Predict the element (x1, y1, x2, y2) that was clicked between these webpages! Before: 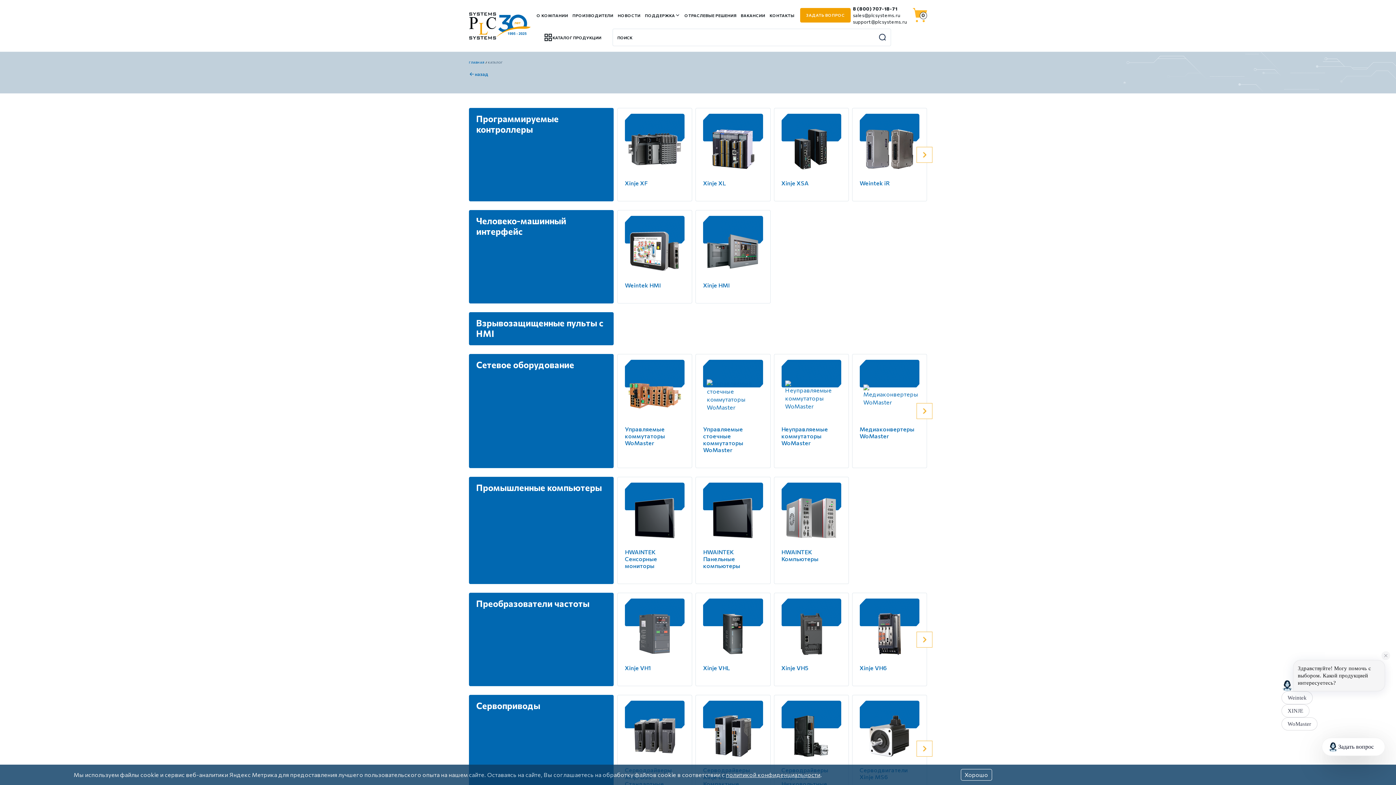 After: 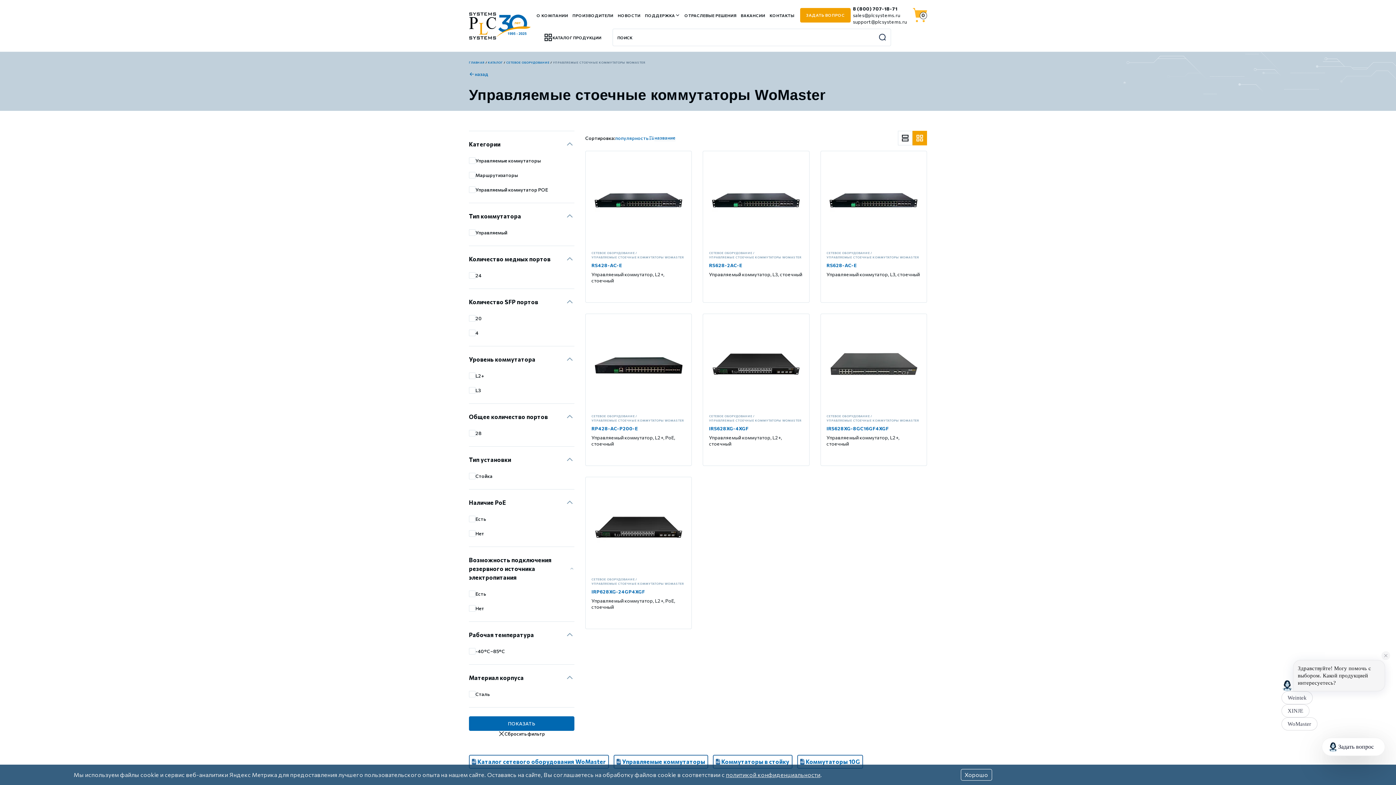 Action: label: Управляемые стоечные коммутаторы WoMaster bbox: (695, 354, 770, 468)